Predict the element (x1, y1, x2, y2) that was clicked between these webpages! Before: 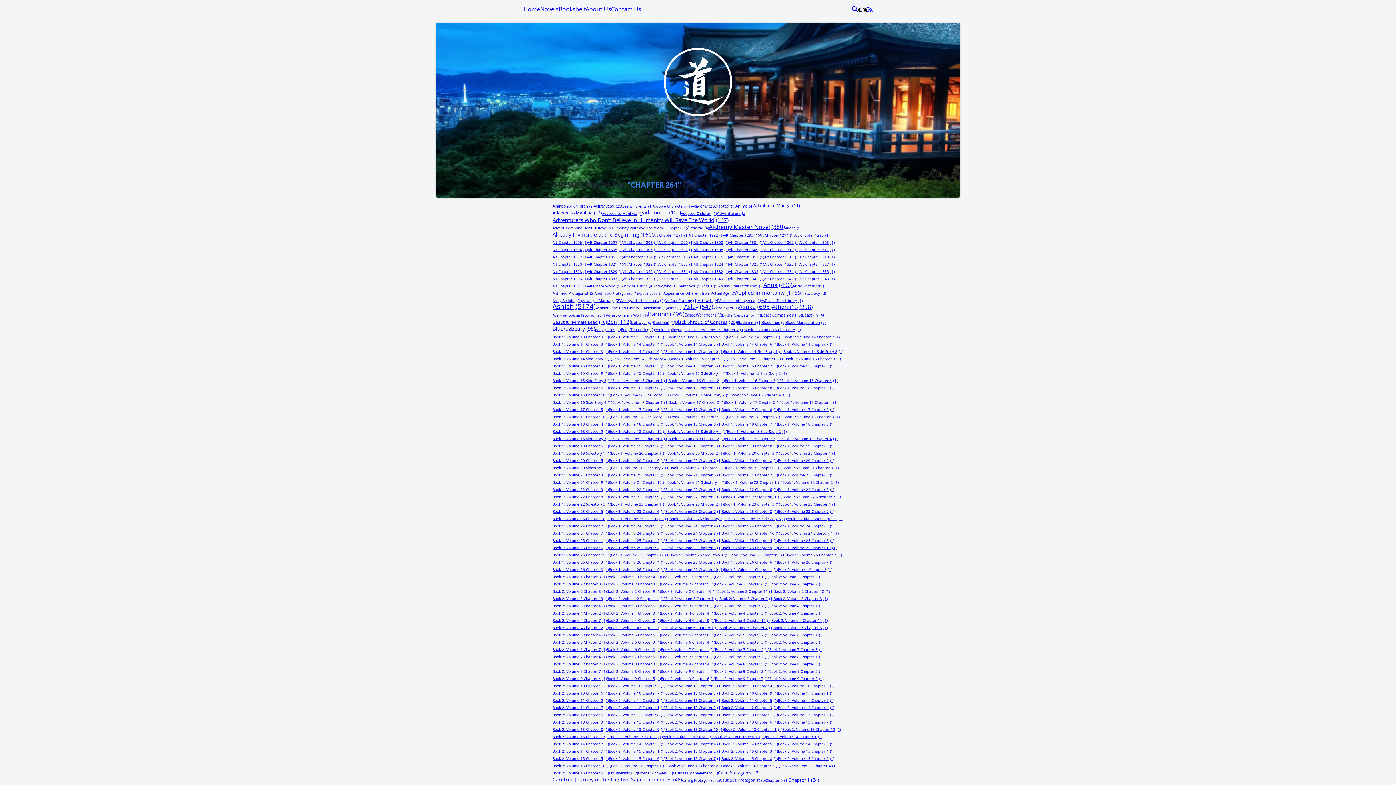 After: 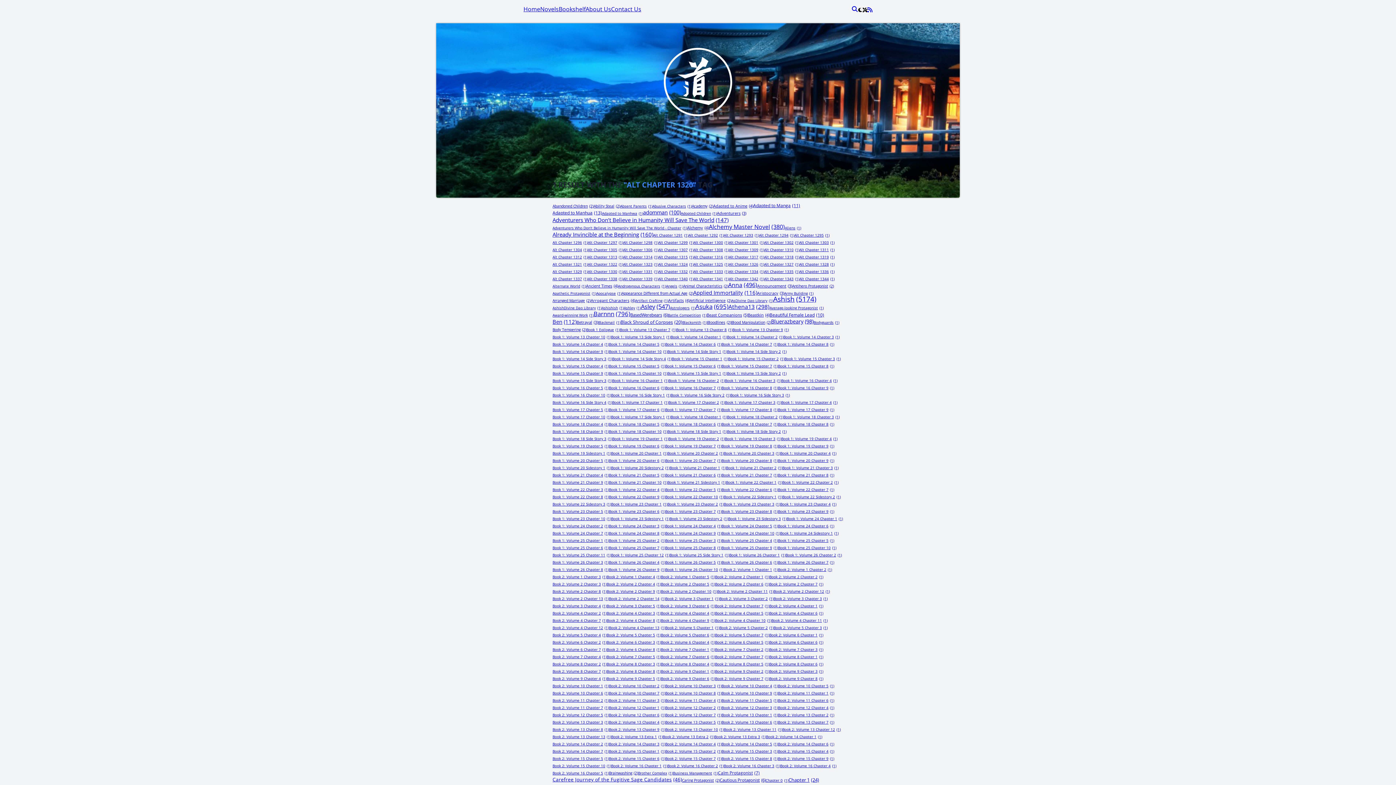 Action: label: Alt Chapter 1320 (1 item) bbox: (552, 258, 588, 266)